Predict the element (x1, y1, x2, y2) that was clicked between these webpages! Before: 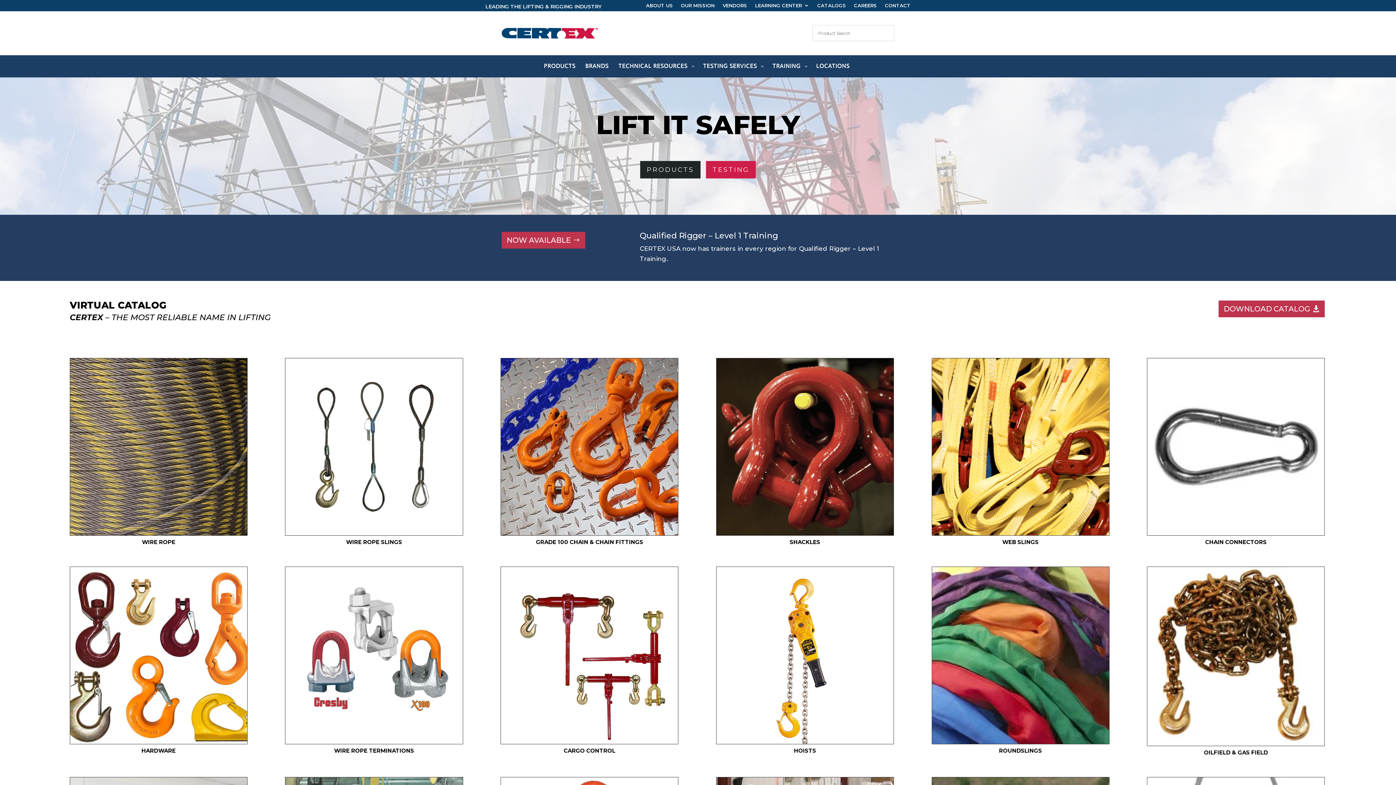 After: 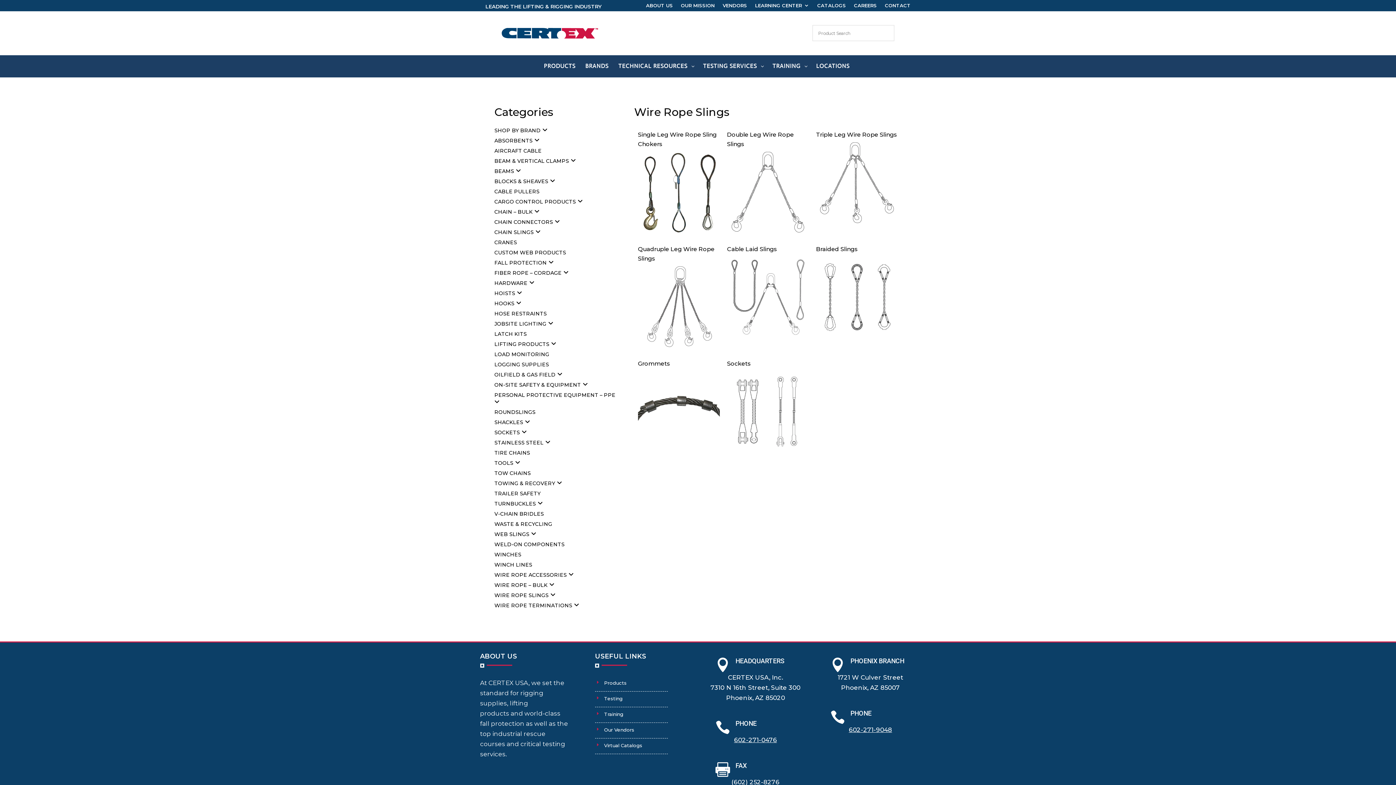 Action: label: WIRE ROPE SLINGS bbox: (579, 416, 613, 429)